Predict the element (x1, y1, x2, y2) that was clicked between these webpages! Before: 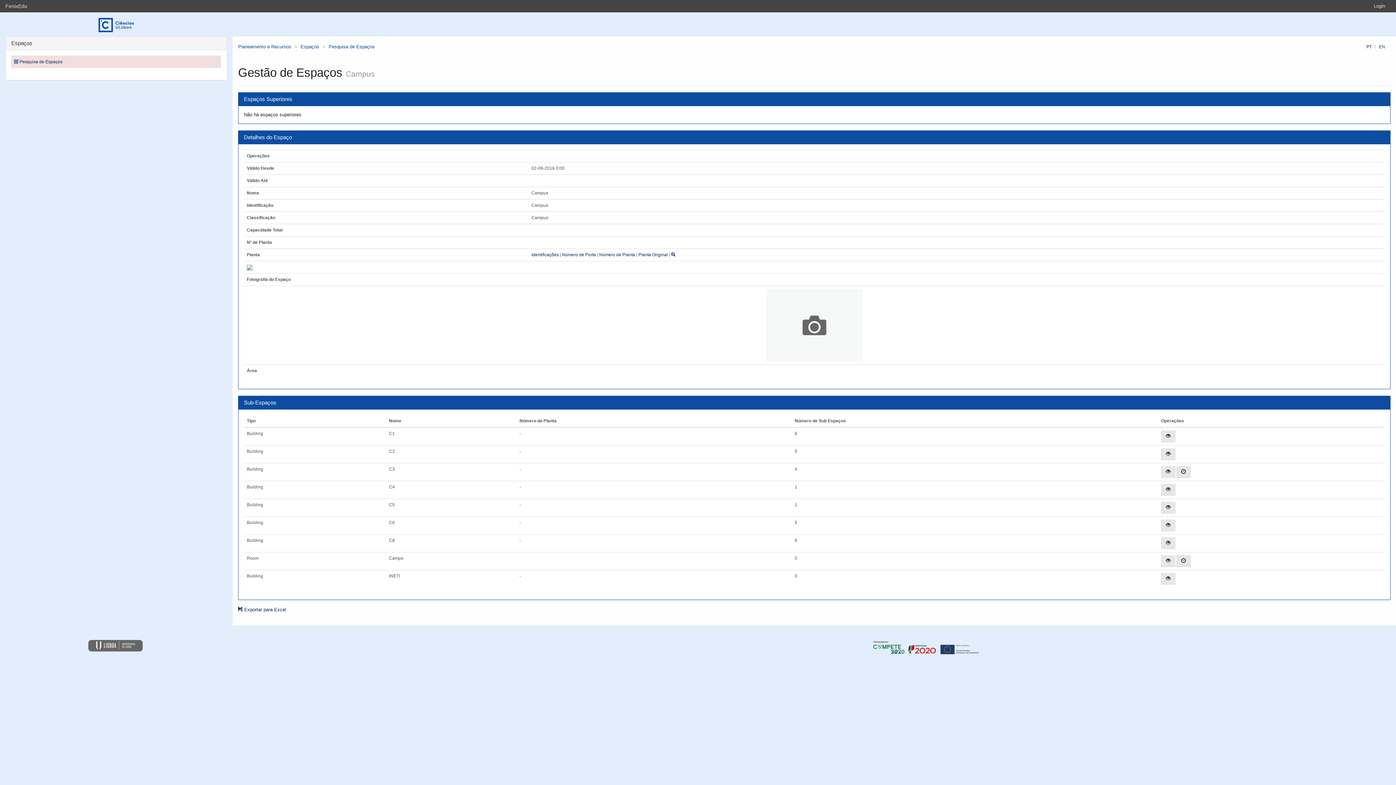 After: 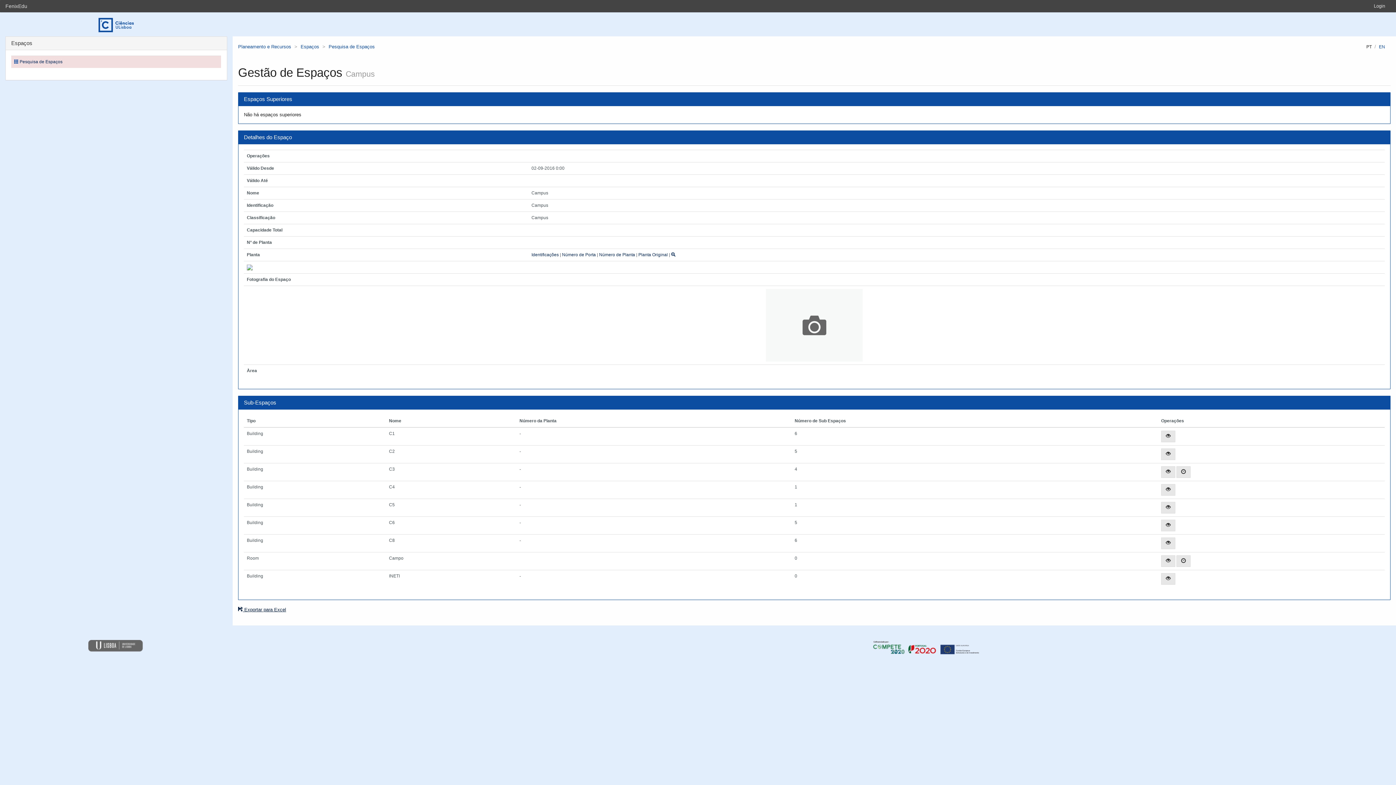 Action: bbox: (238, 607, 286, 612) label:  Exportar para Excel